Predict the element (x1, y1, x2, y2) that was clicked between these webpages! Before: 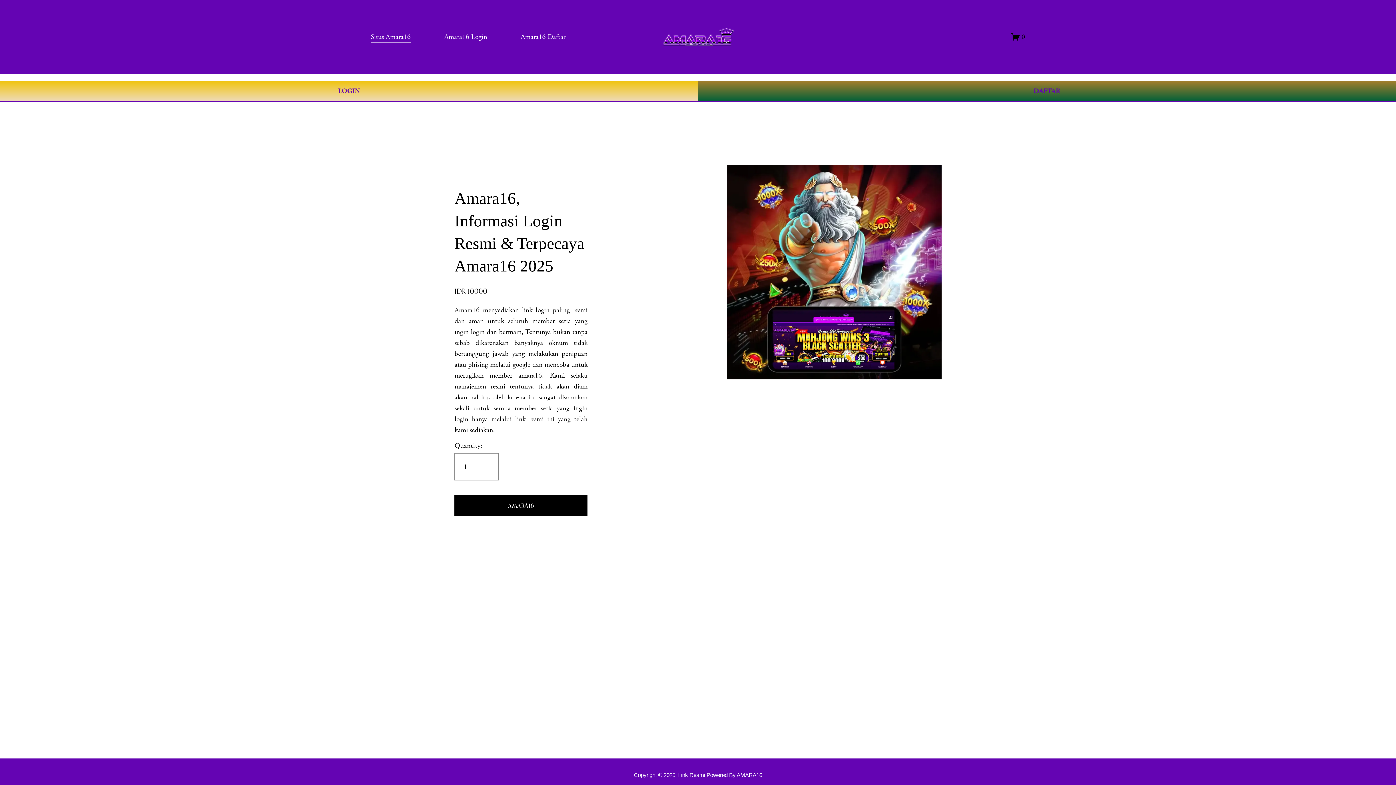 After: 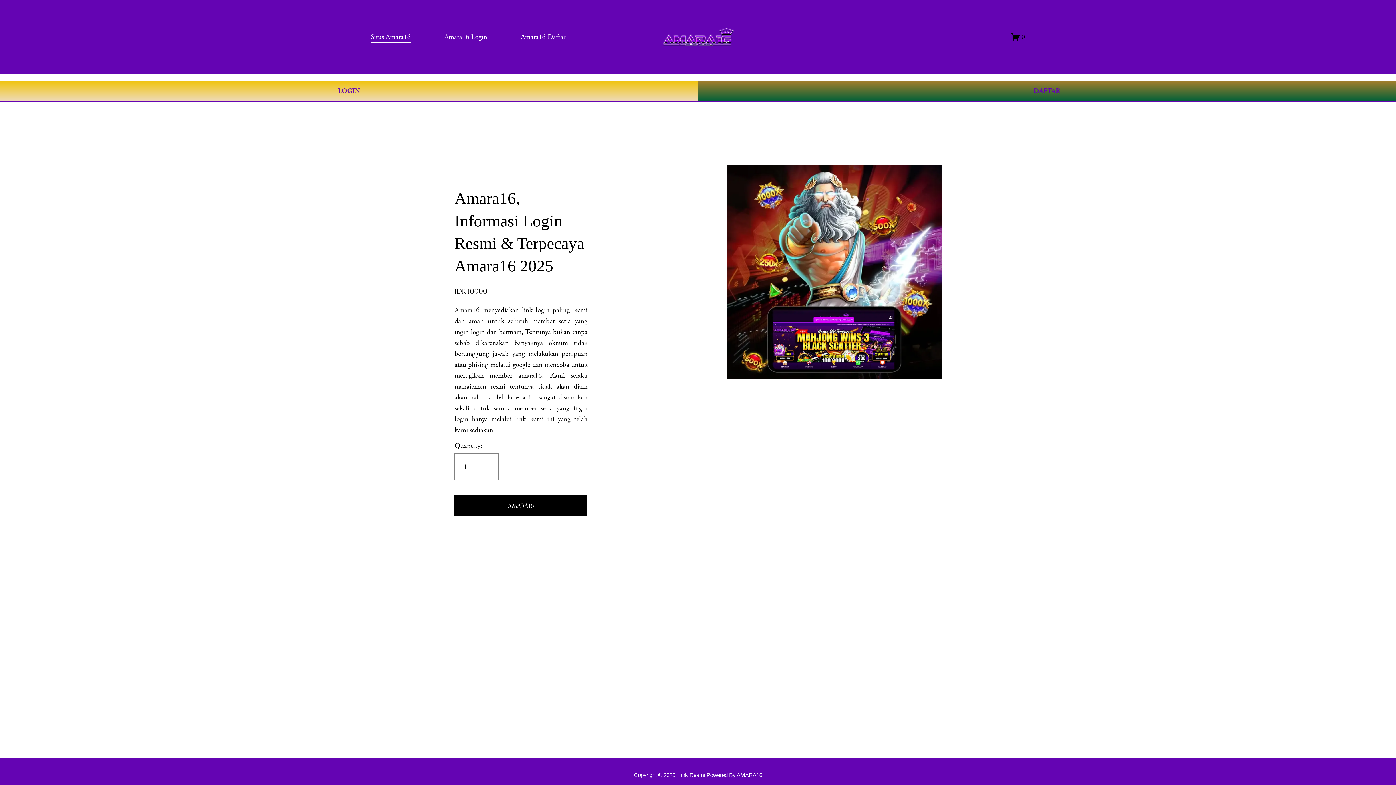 Action: label: AMARA16 bbox: (454, 495, 587, 516)